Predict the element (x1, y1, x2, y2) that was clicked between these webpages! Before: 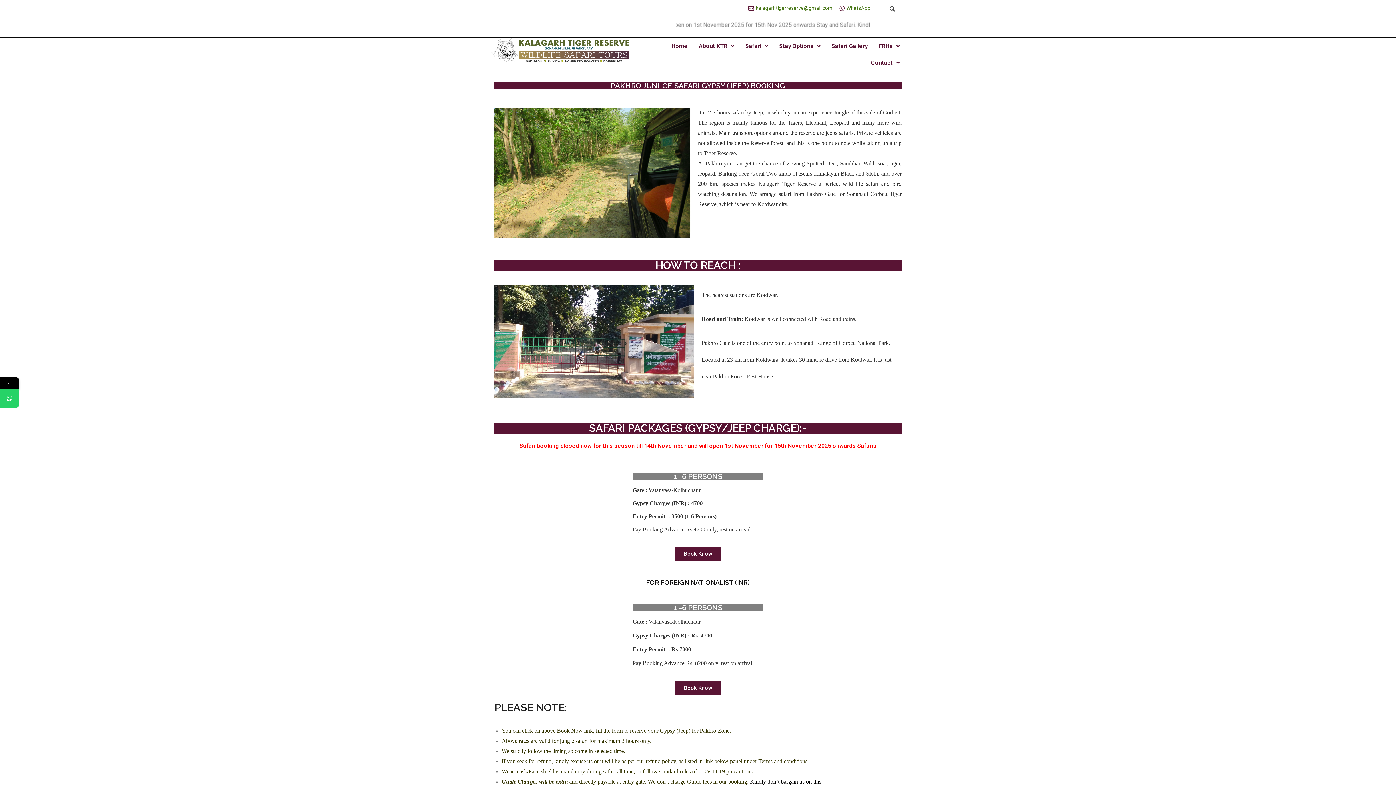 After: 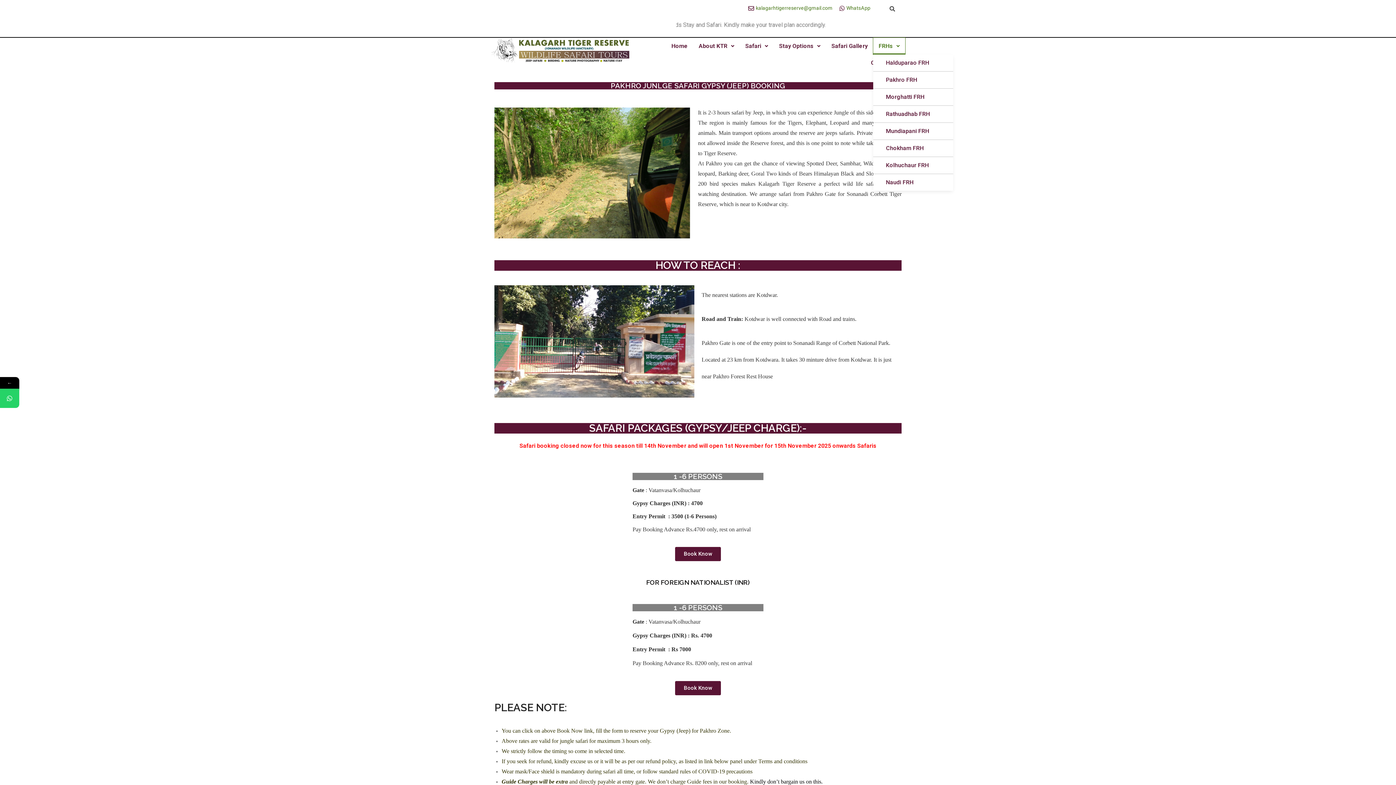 Action: bbox: (873, 37, 905, 54) label: FRHs